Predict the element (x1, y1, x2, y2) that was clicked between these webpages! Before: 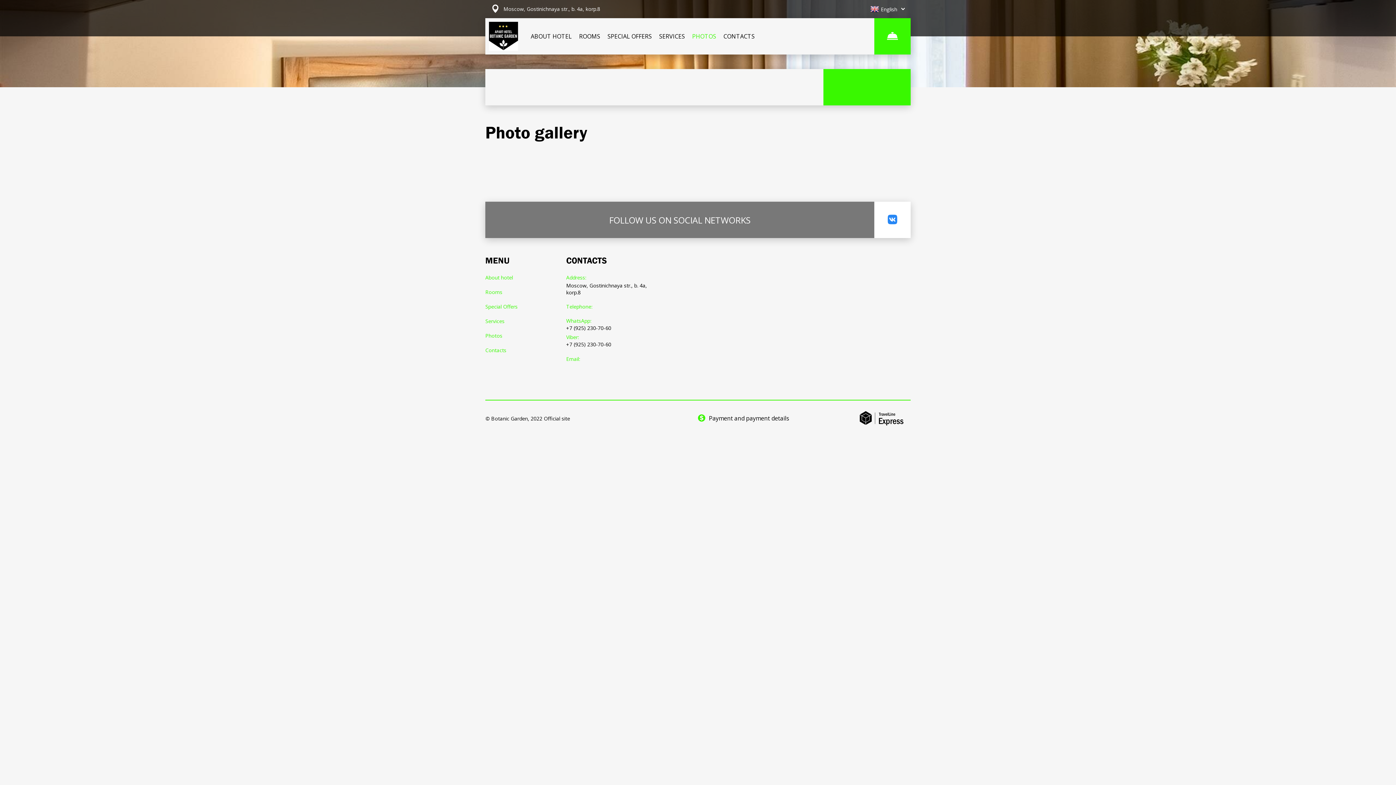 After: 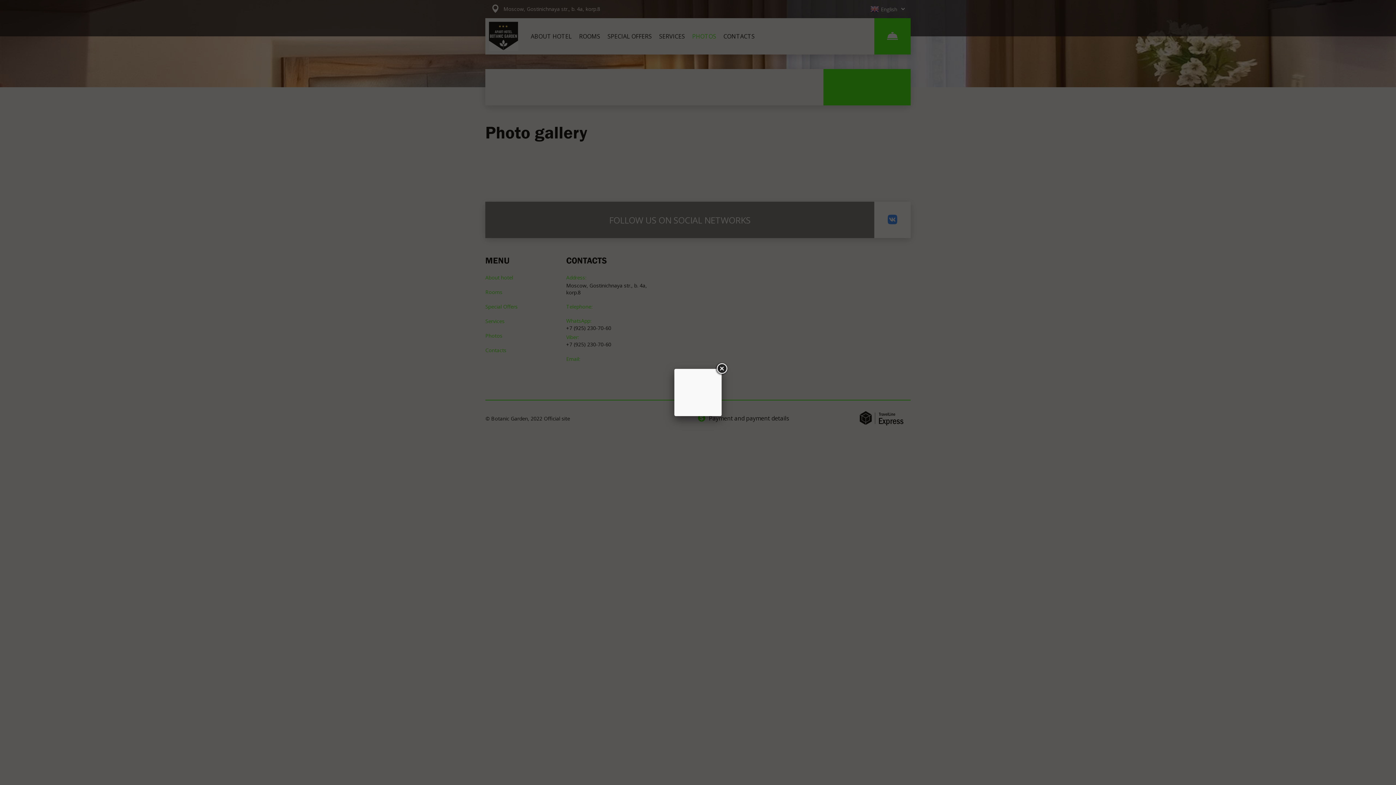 Action: bbox: (501, 153, 501, 161)